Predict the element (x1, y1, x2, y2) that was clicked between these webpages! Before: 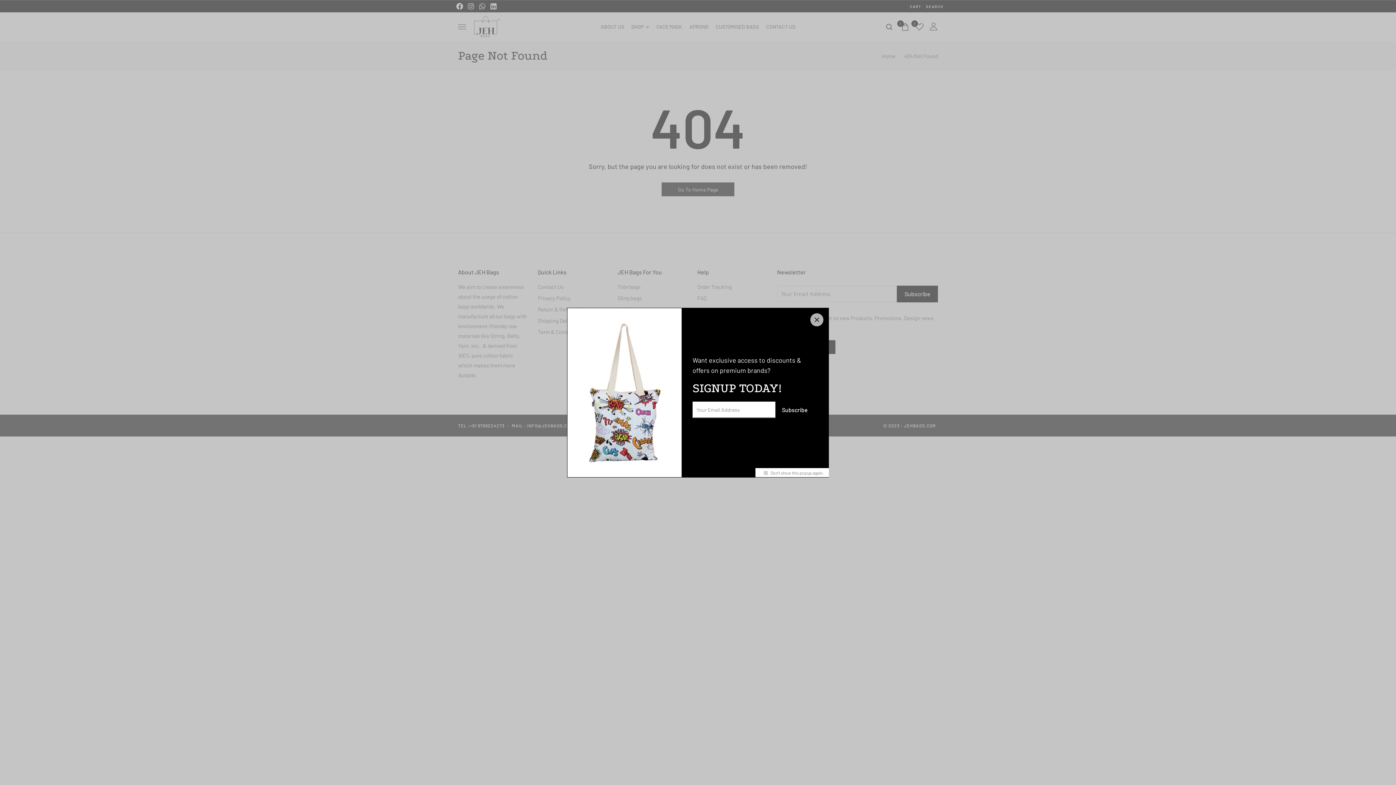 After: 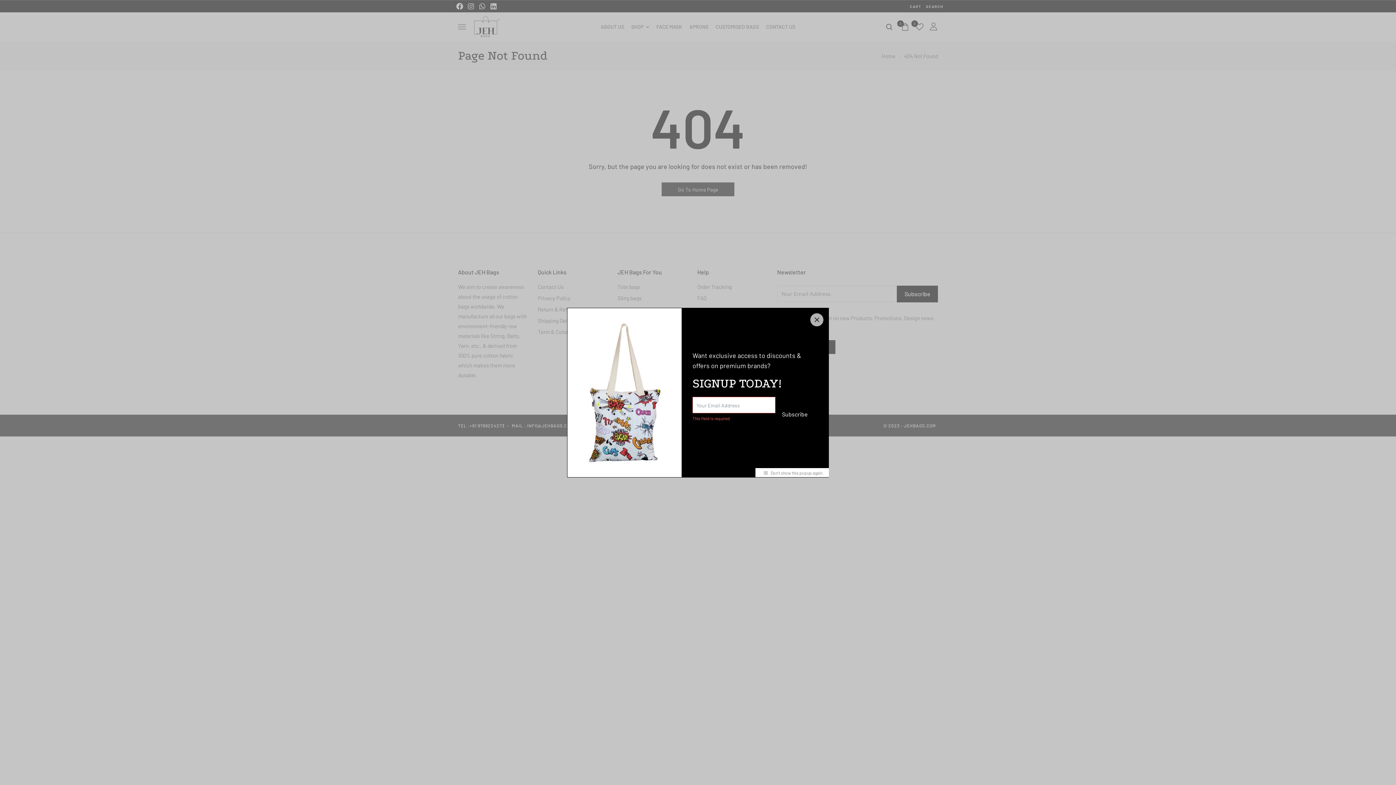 Action: bbox: (775, 401, 814, 417) label: Subscribe